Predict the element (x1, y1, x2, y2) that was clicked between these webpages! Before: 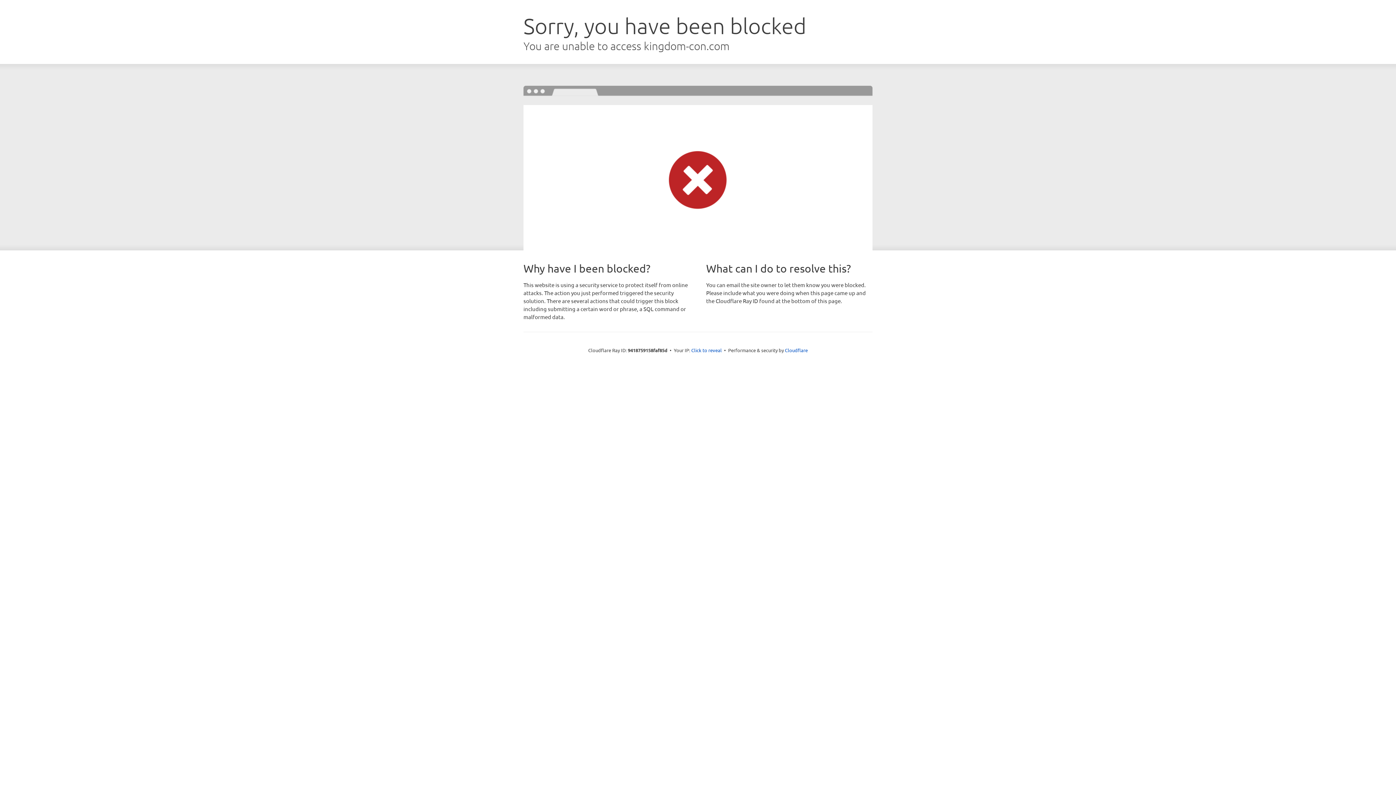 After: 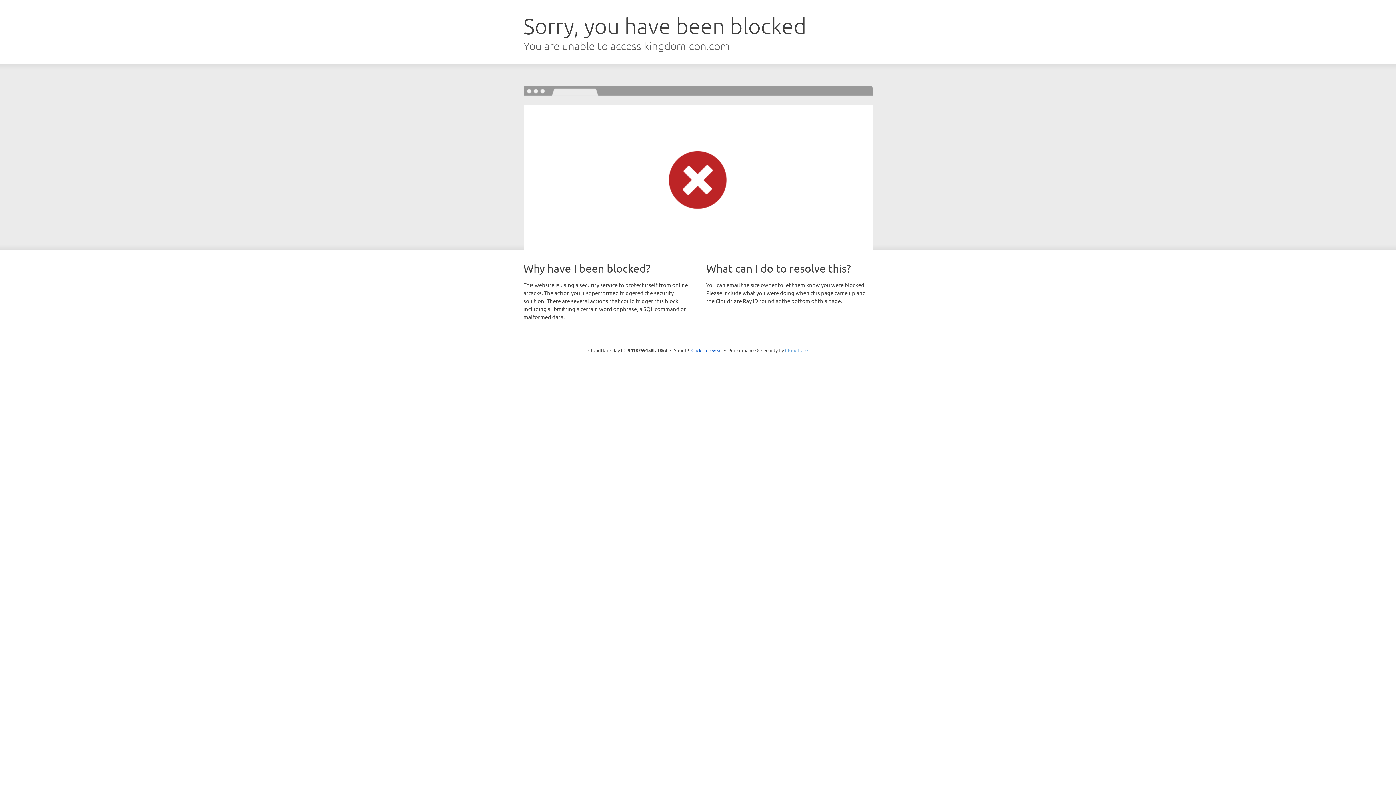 Action: label: Cloudflare bbox: (785, 347, 808, 353)